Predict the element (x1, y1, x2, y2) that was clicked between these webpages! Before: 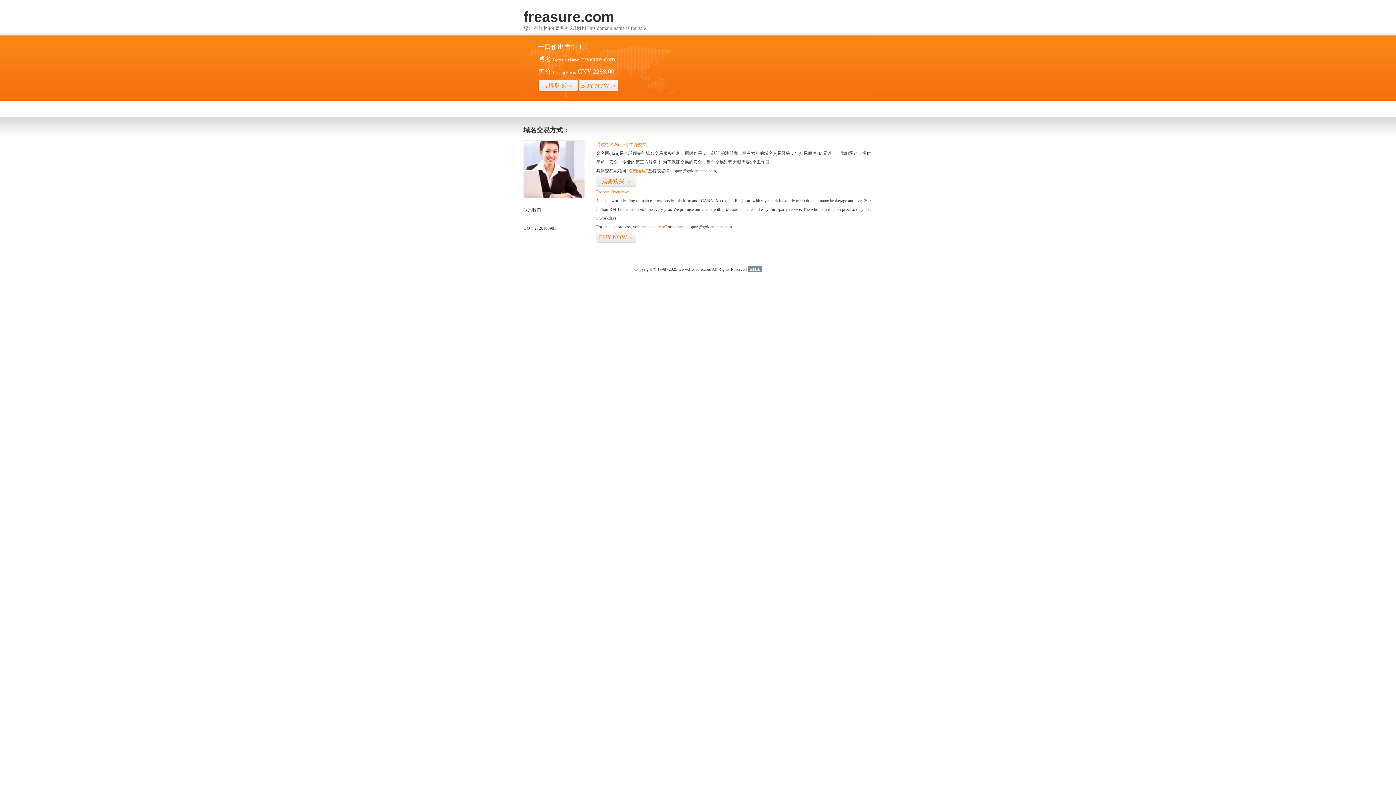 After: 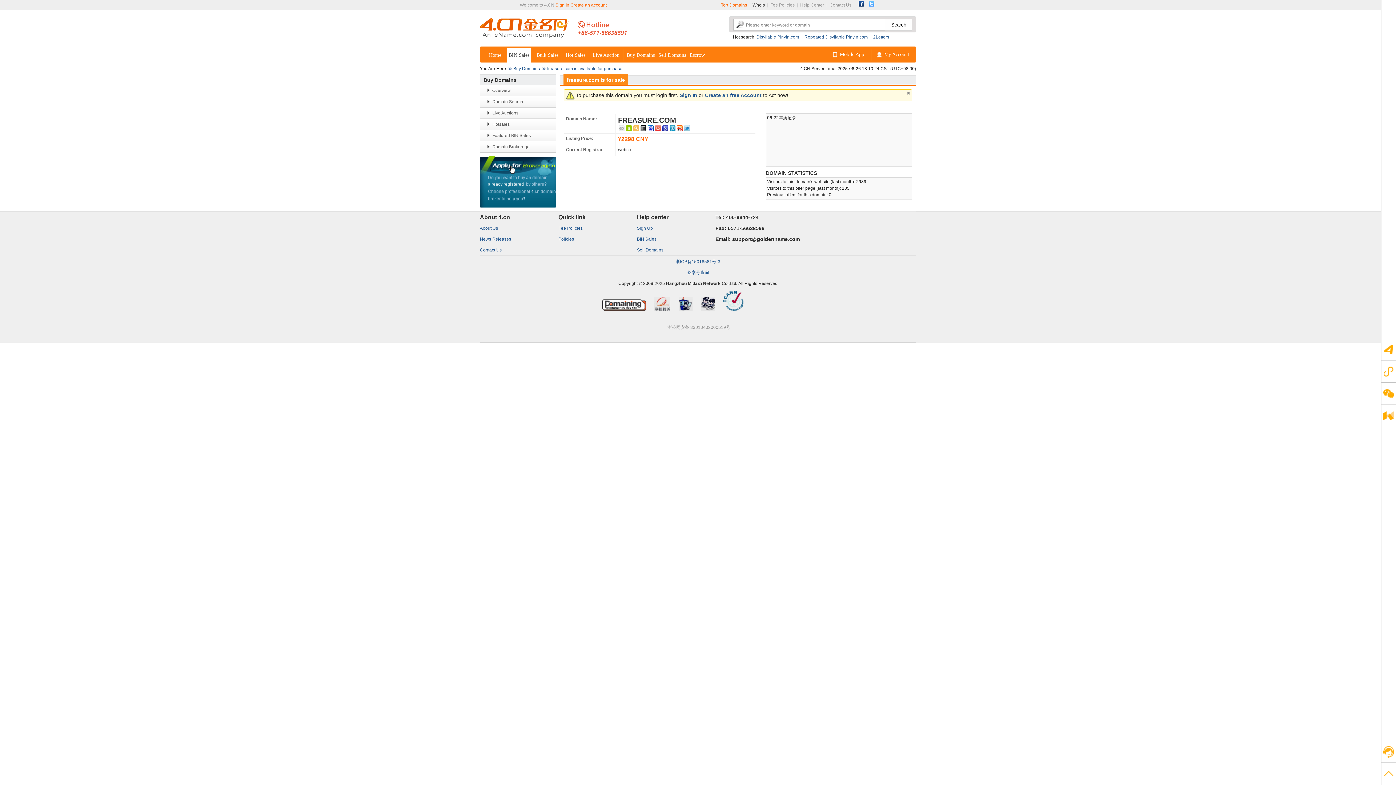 Action: label: BUY NOW>> bbox: (596, 231, 636, 243)